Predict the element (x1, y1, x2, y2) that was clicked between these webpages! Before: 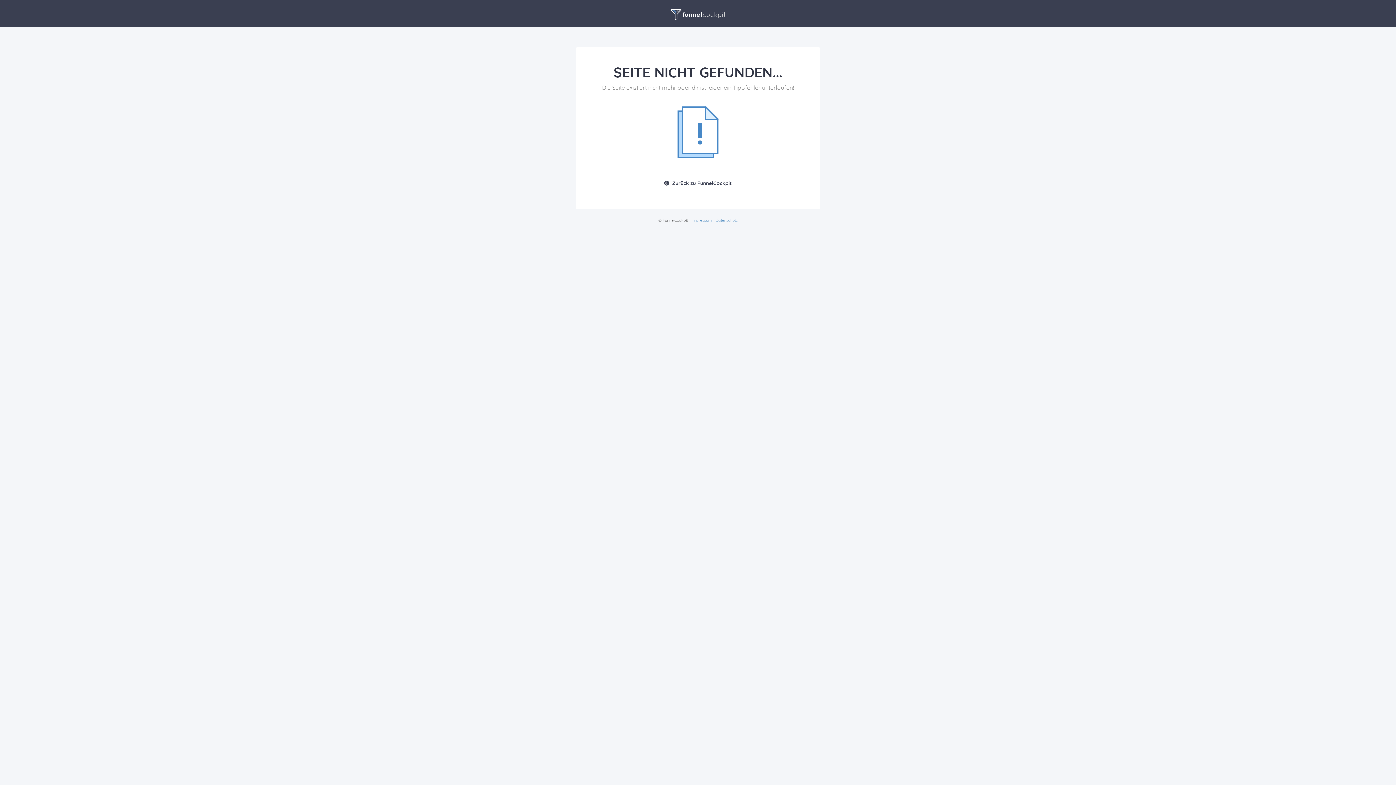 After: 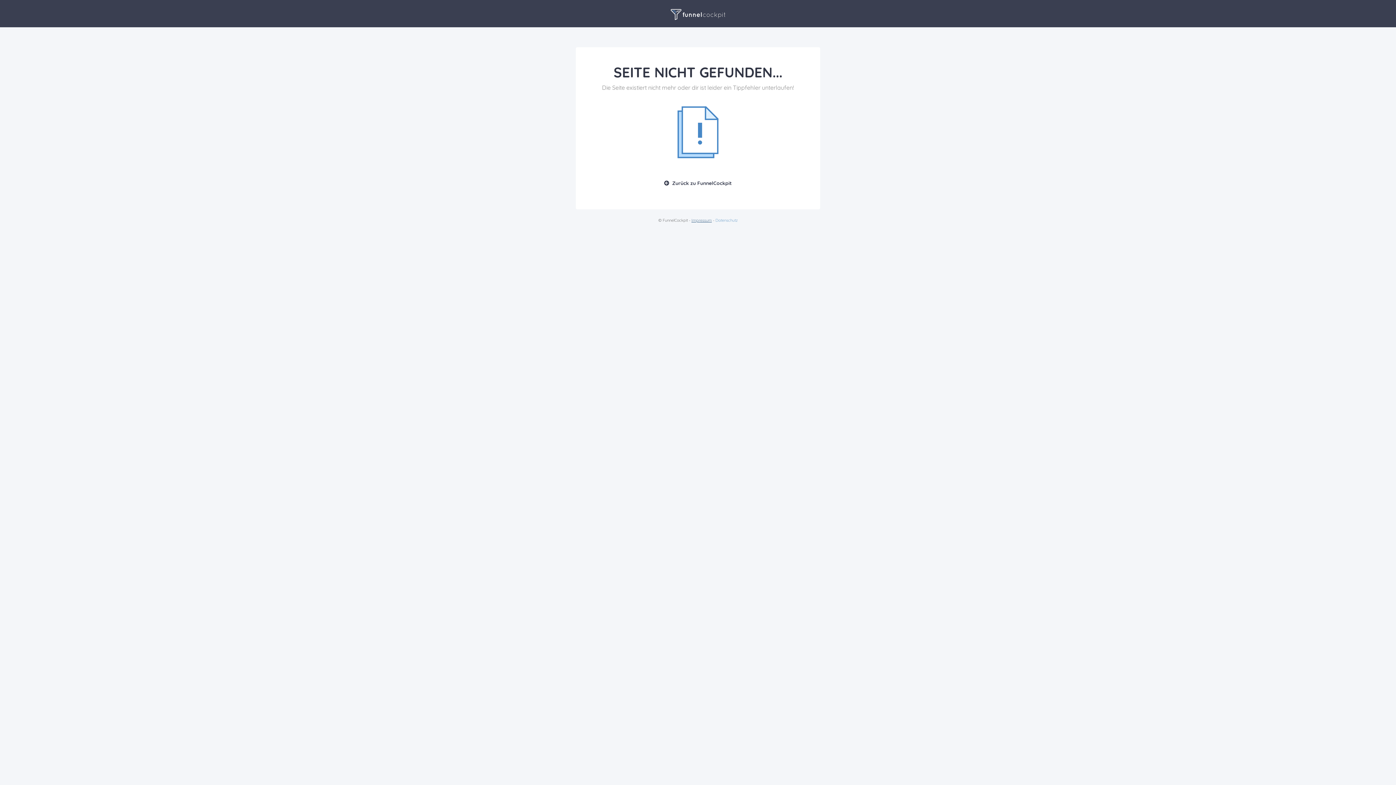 Action: label: Impressum bbox: (691, 217, 712, 222)